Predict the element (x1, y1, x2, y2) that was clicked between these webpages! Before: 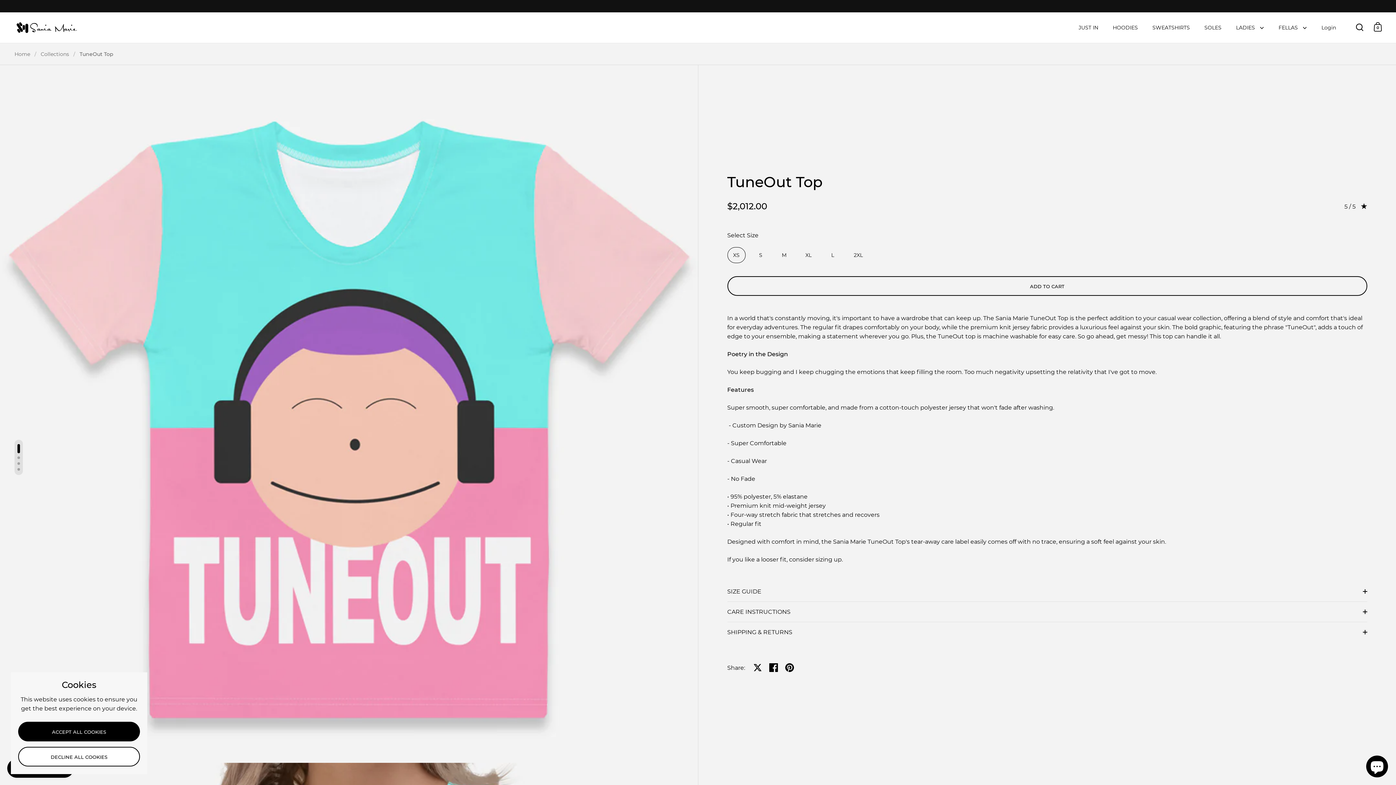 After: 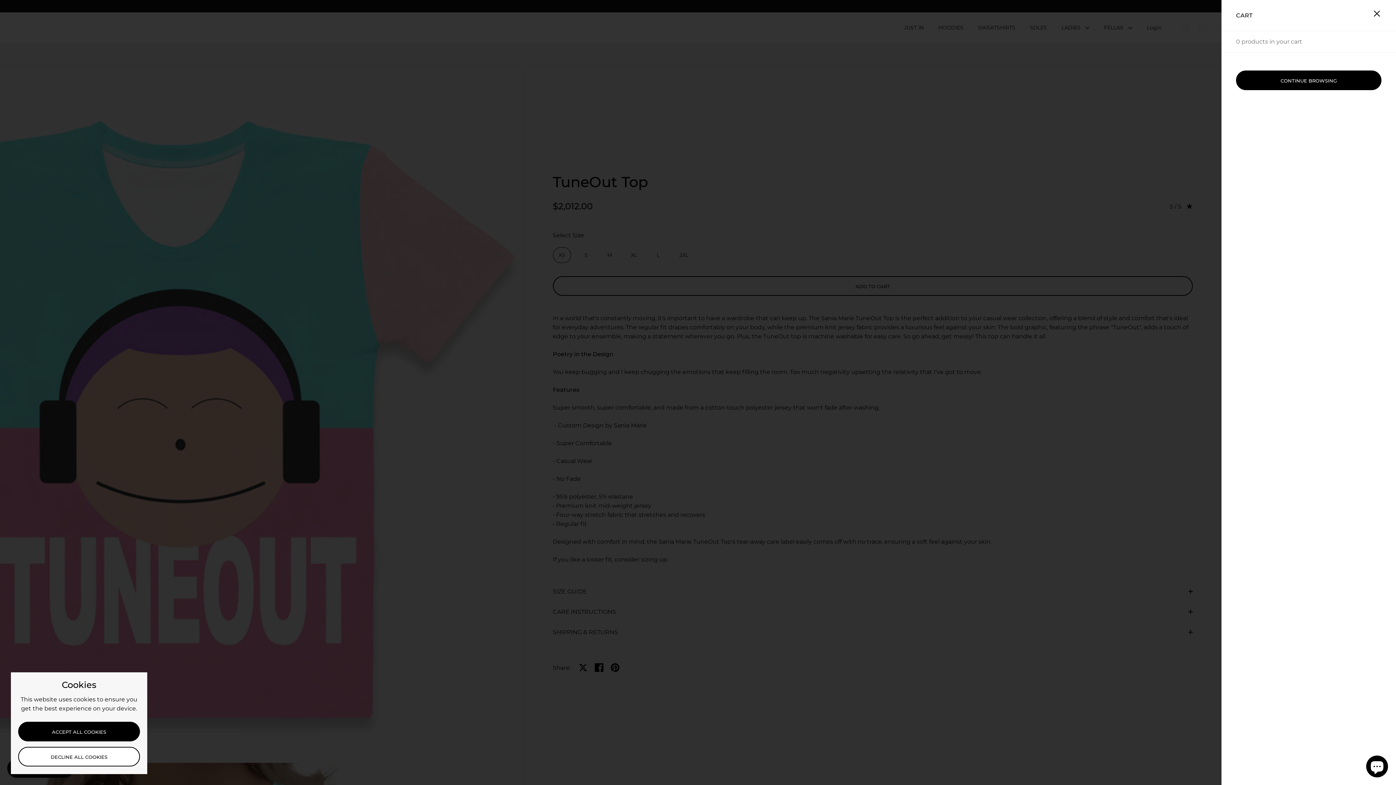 Action: label: 0 bbox: (1374, 22, 1382, 31)